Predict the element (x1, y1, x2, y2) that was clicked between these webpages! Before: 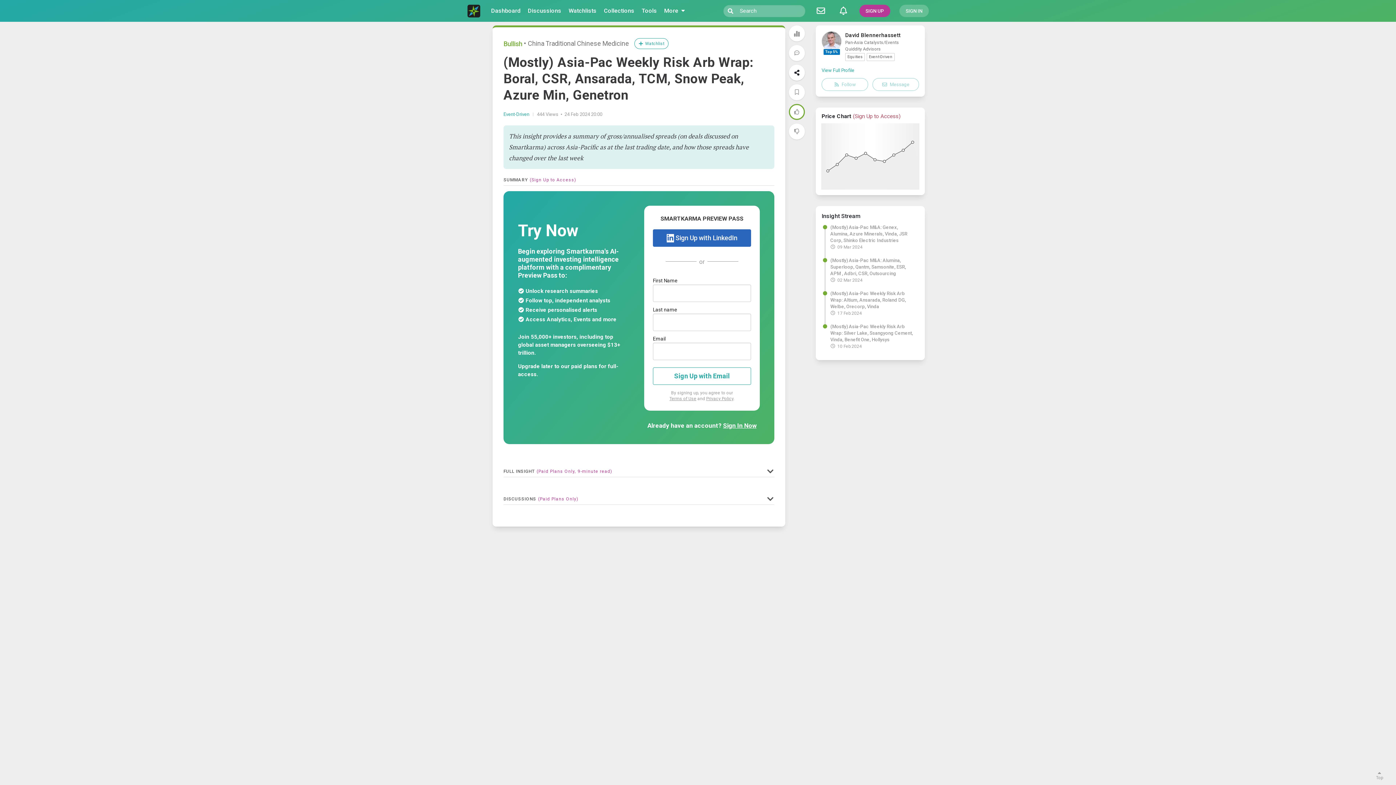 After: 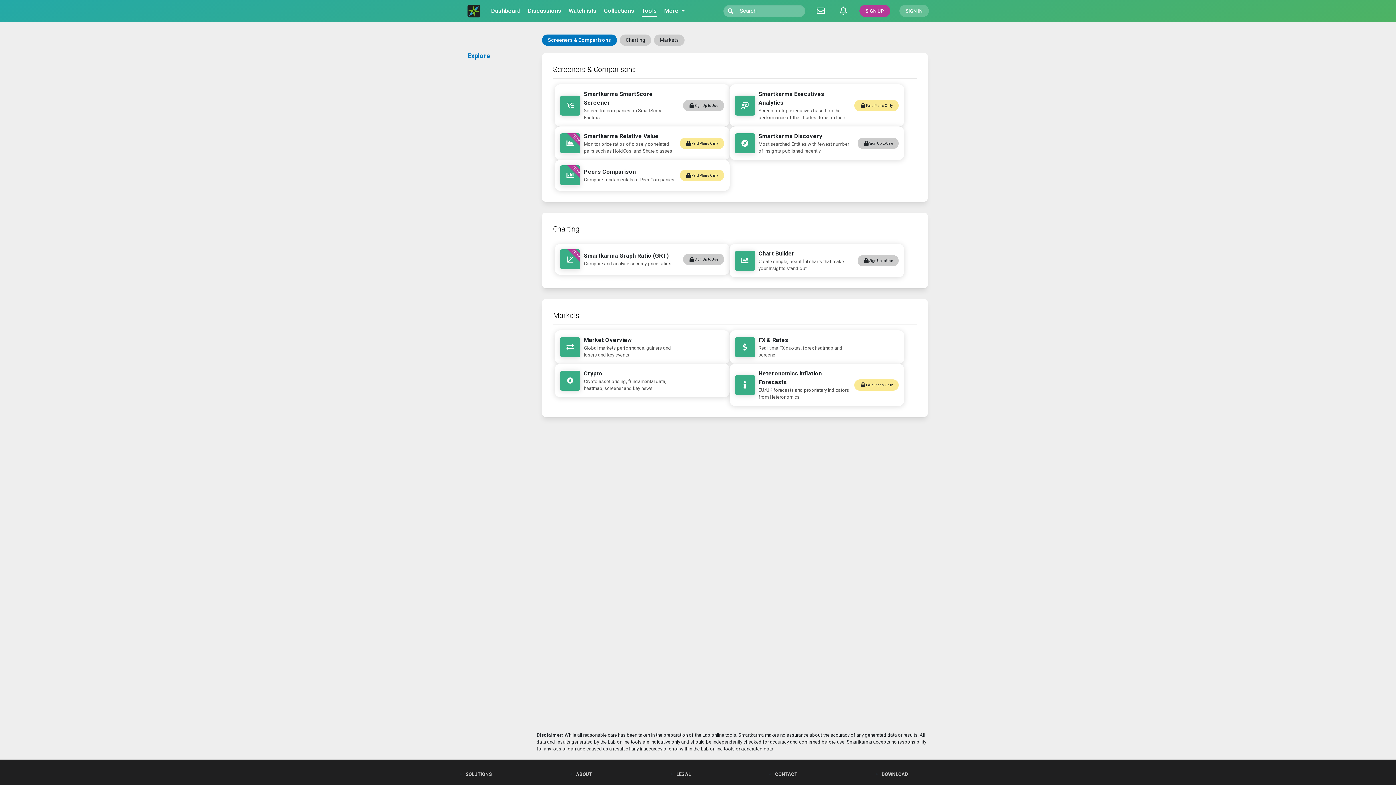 Action: label: Tools bbox: (641, 0, 657, 21)